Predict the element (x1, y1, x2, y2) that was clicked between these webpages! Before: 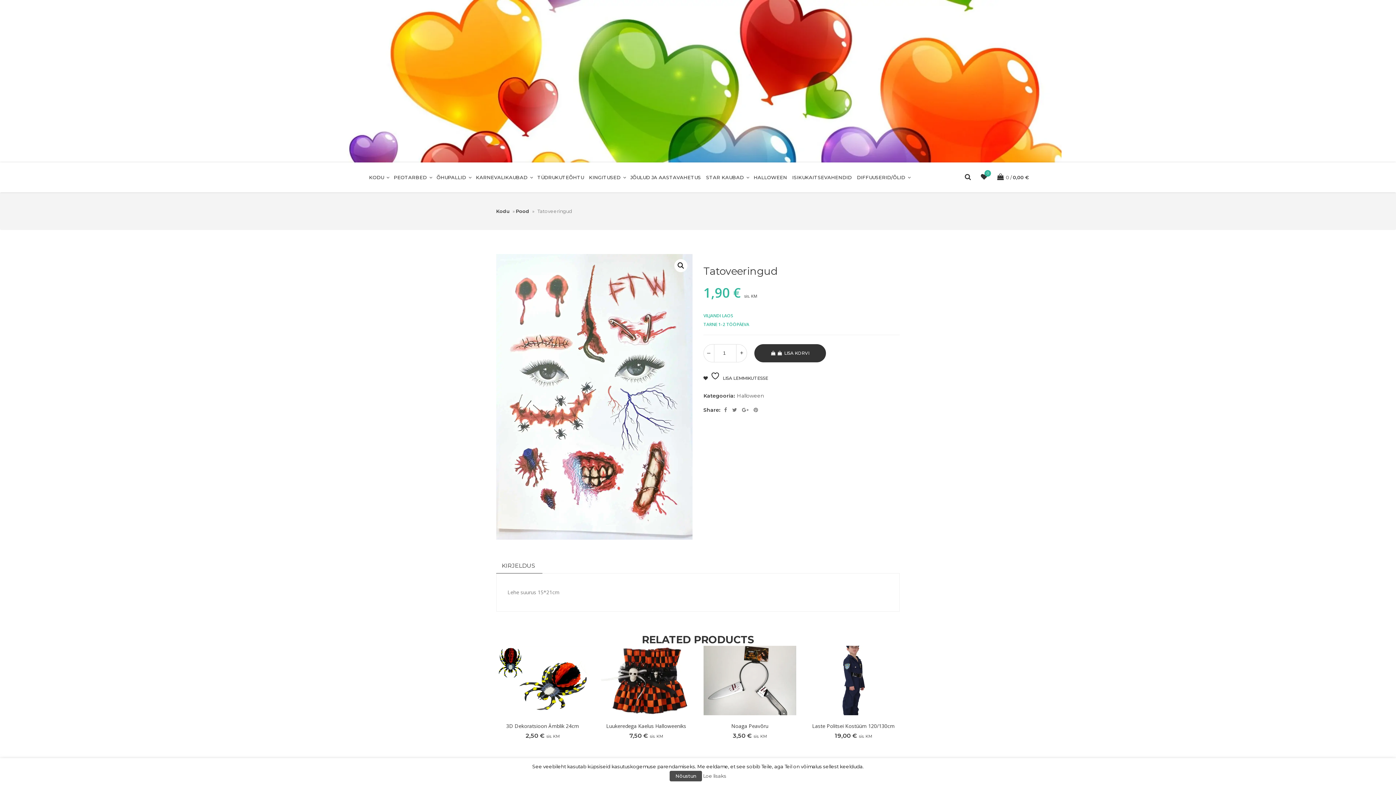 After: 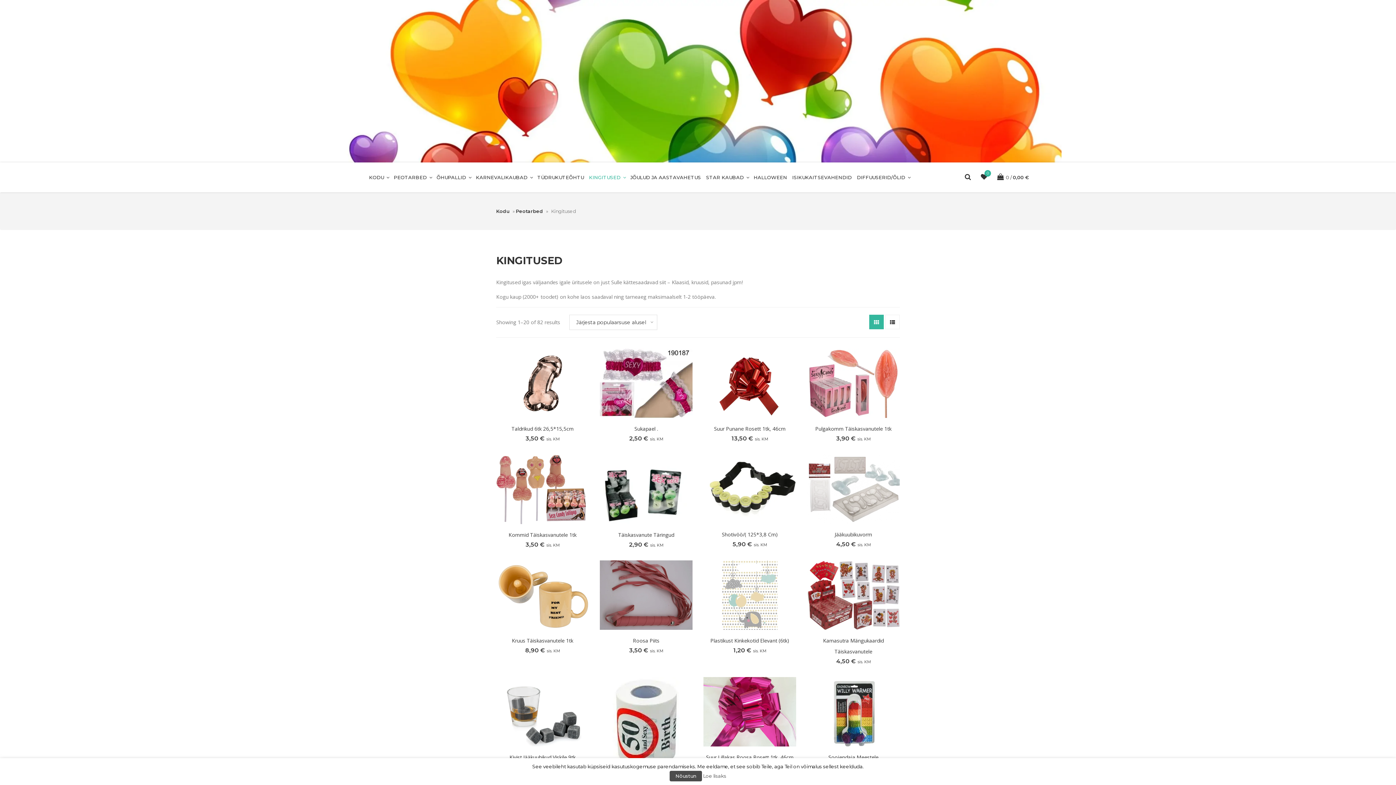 Action: bbox: (587, 162, 627, 192) label: KINGITUSED